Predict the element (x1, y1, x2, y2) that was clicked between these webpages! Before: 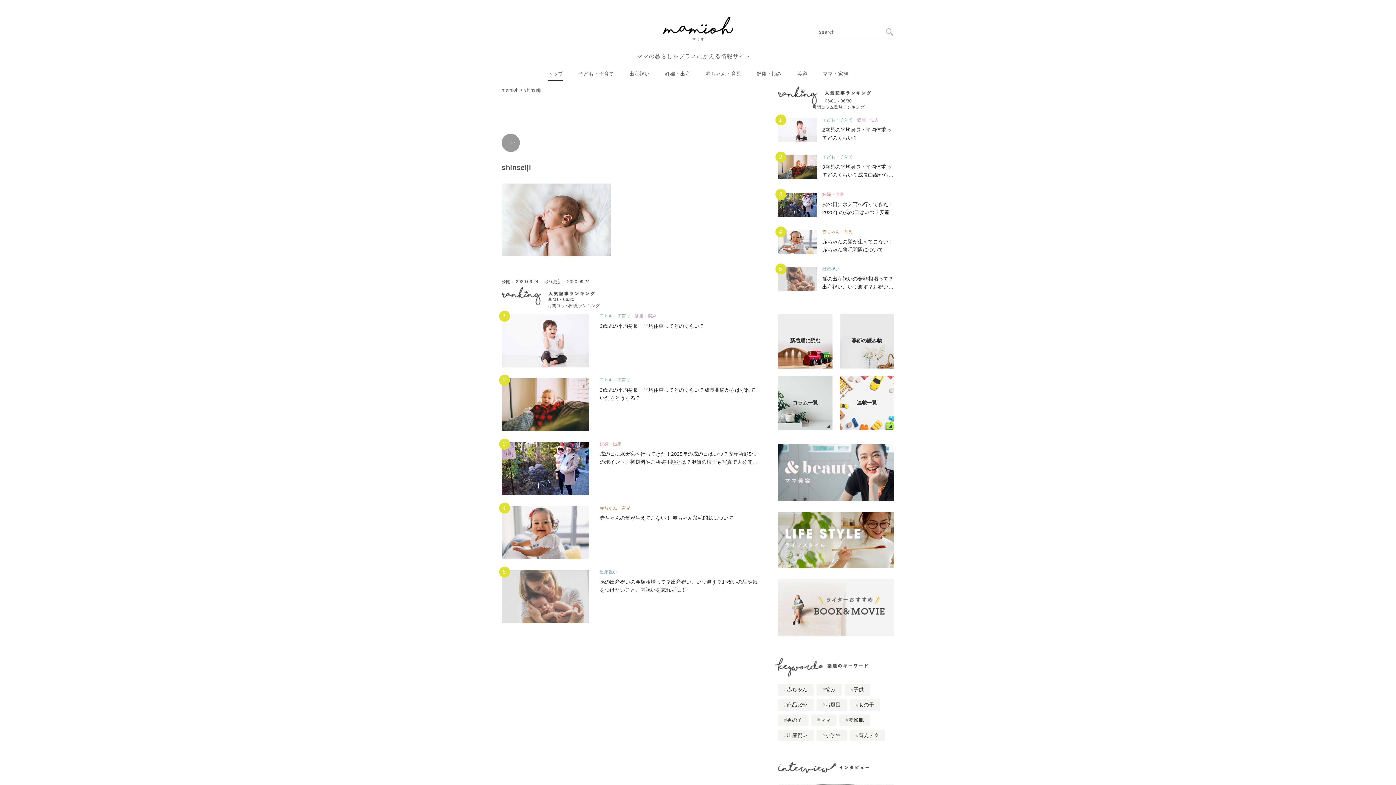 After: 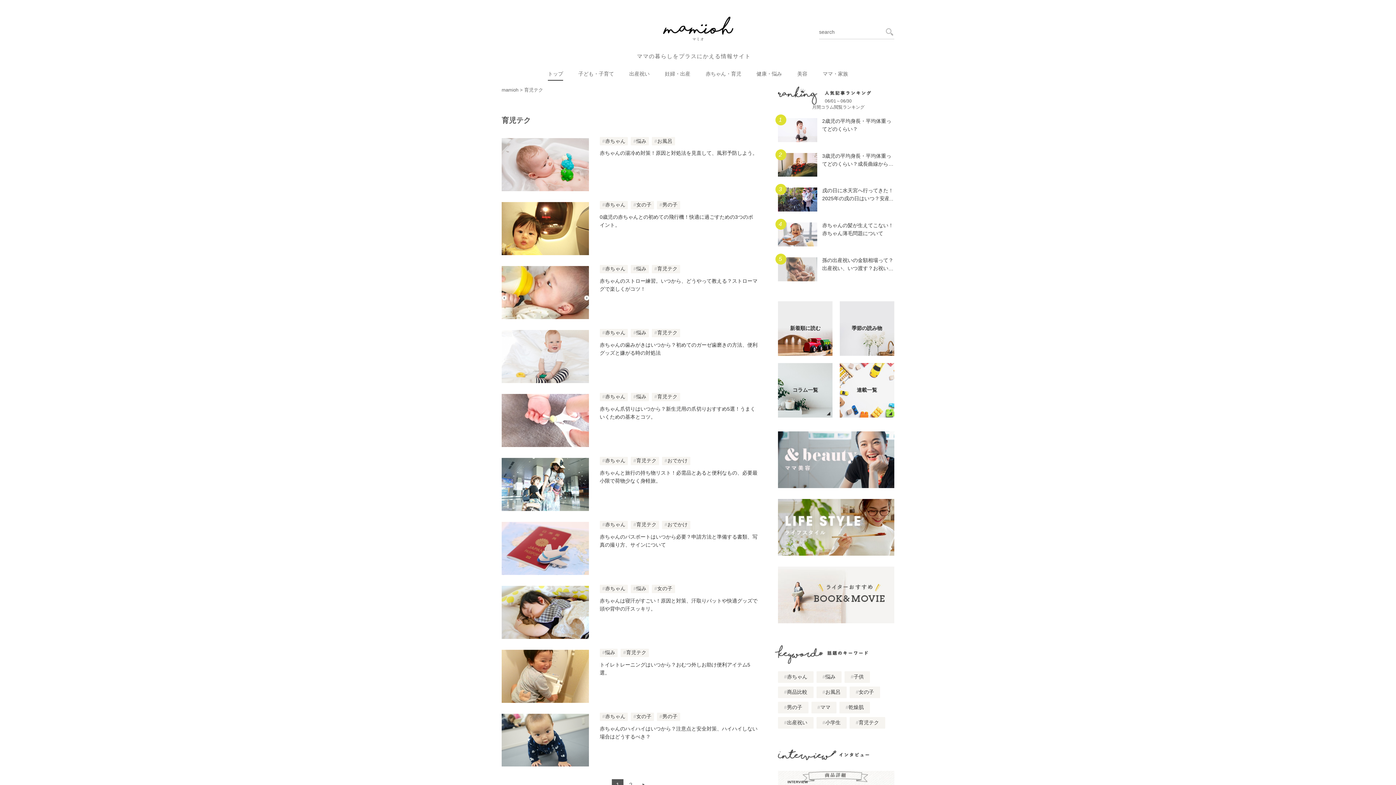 Action: bbox: (849, 730, 885, 741) label: 育児テク